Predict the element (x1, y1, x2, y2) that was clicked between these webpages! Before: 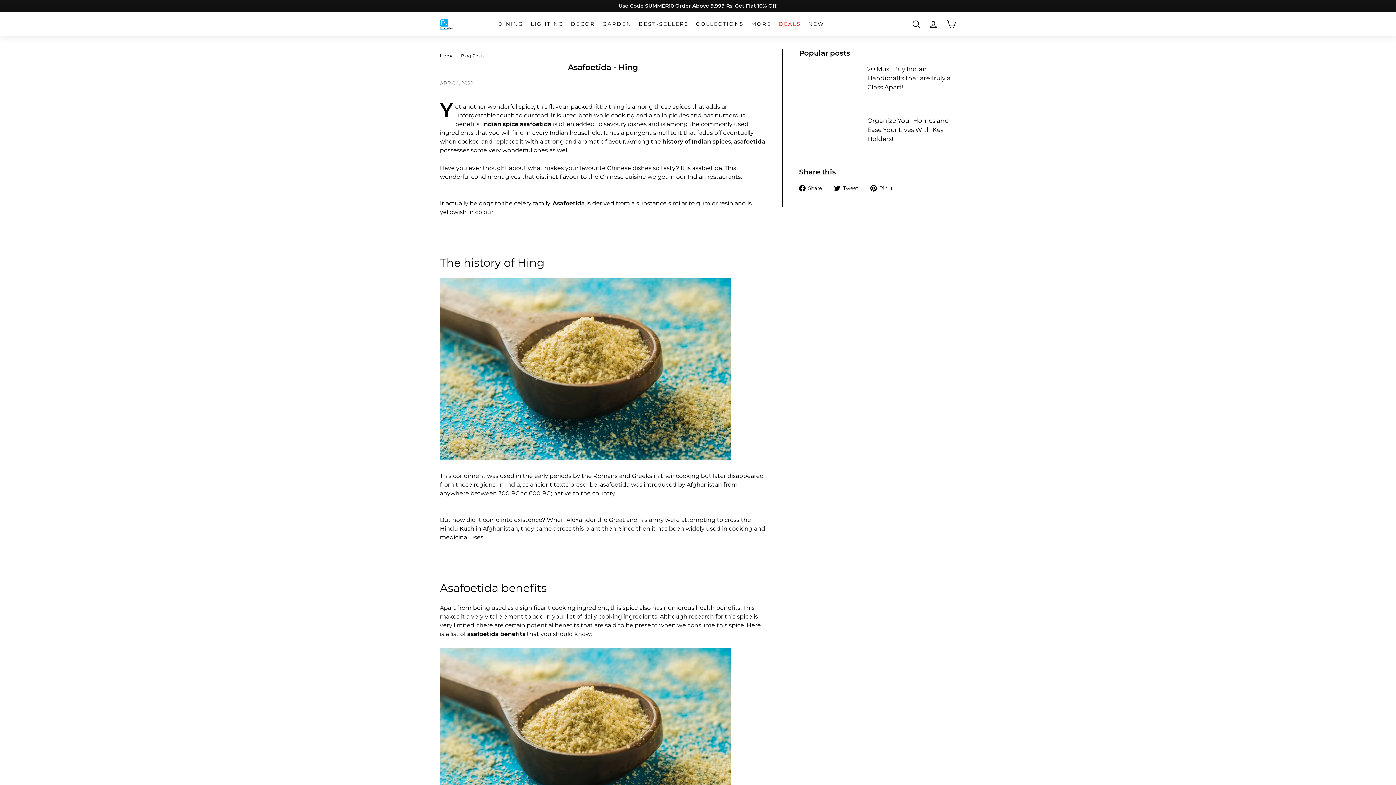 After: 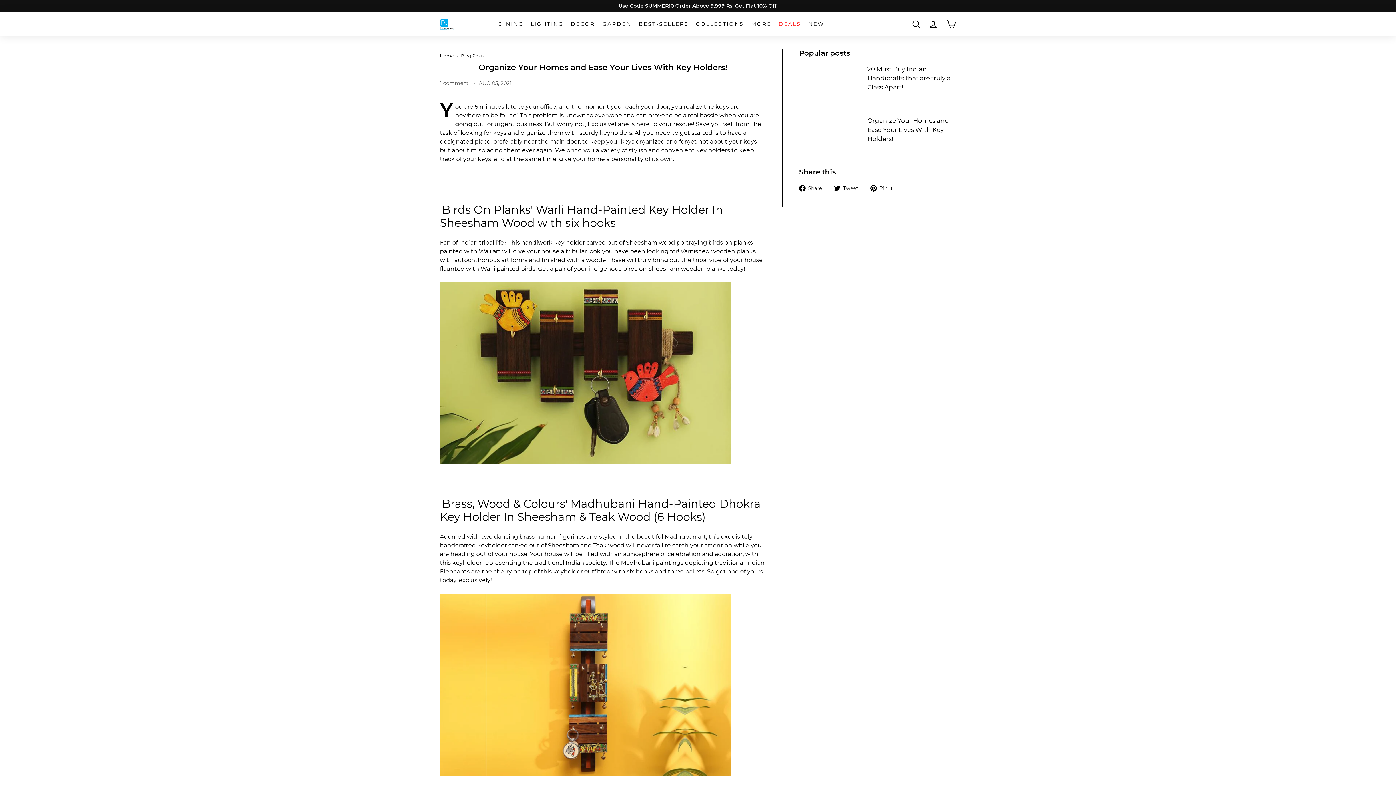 Action: bbox: (799, 116, 862, 151) label: Organize Your Homes and Ease Your Lives With Key Holders!